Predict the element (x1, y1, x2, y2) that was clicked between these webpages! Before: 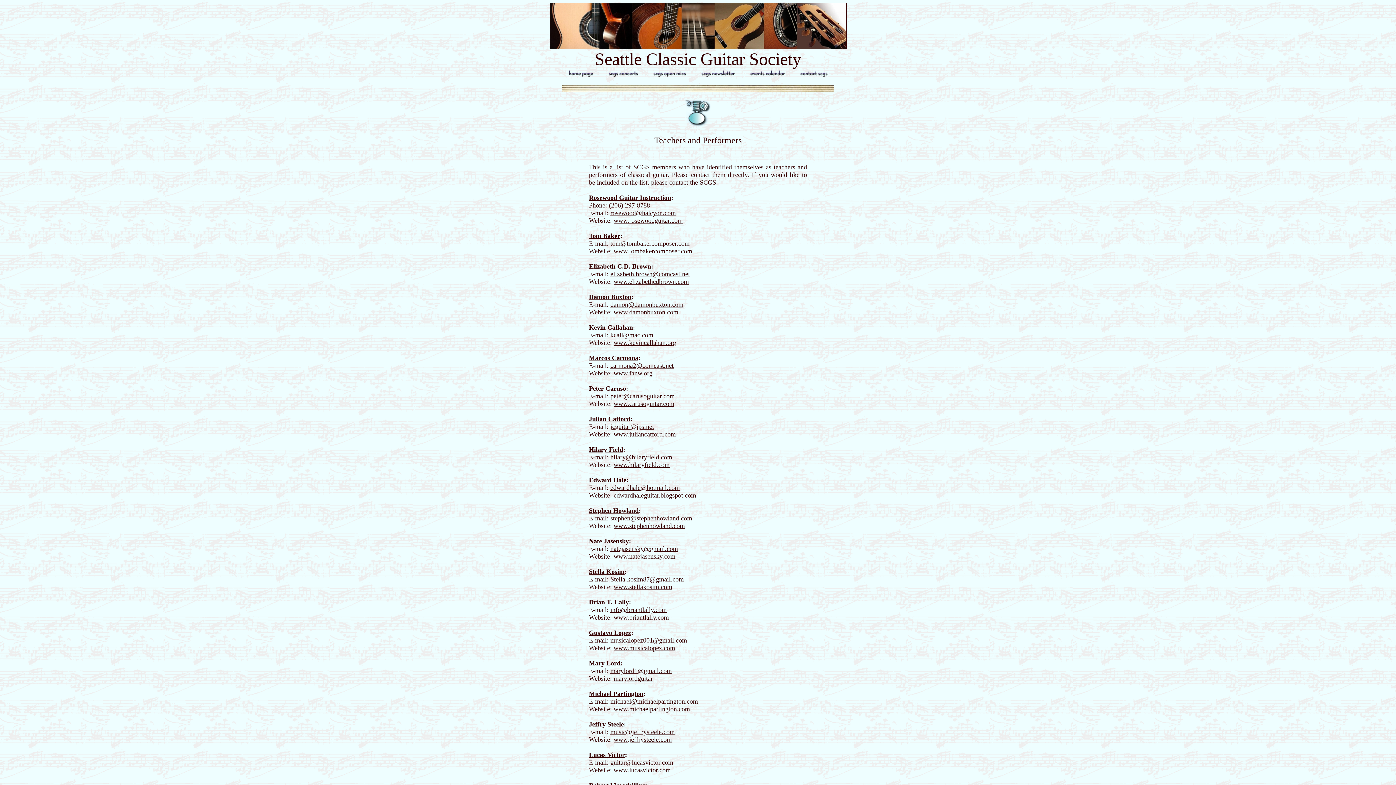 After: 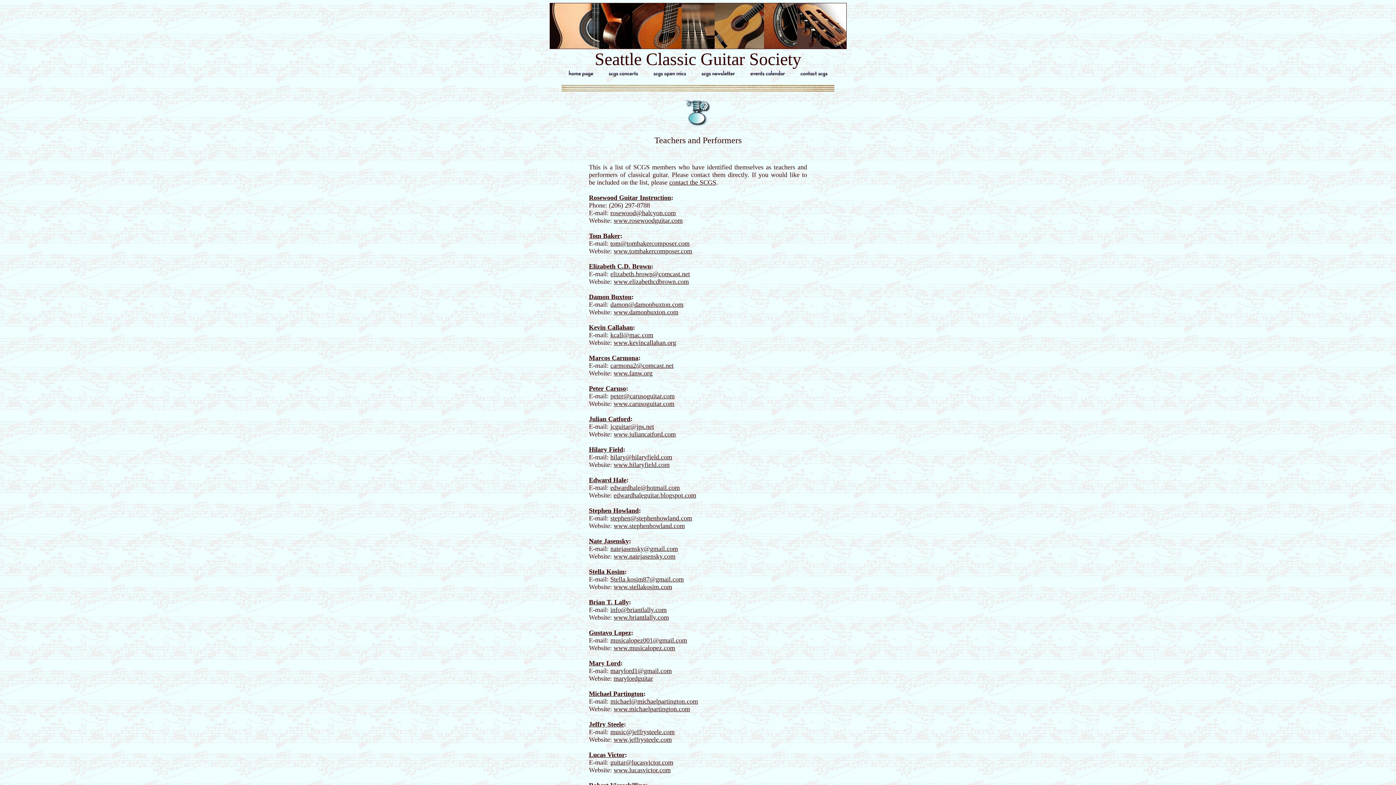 Action: label: www.musicalopez.com bbox: (613, 644, 675, 652)